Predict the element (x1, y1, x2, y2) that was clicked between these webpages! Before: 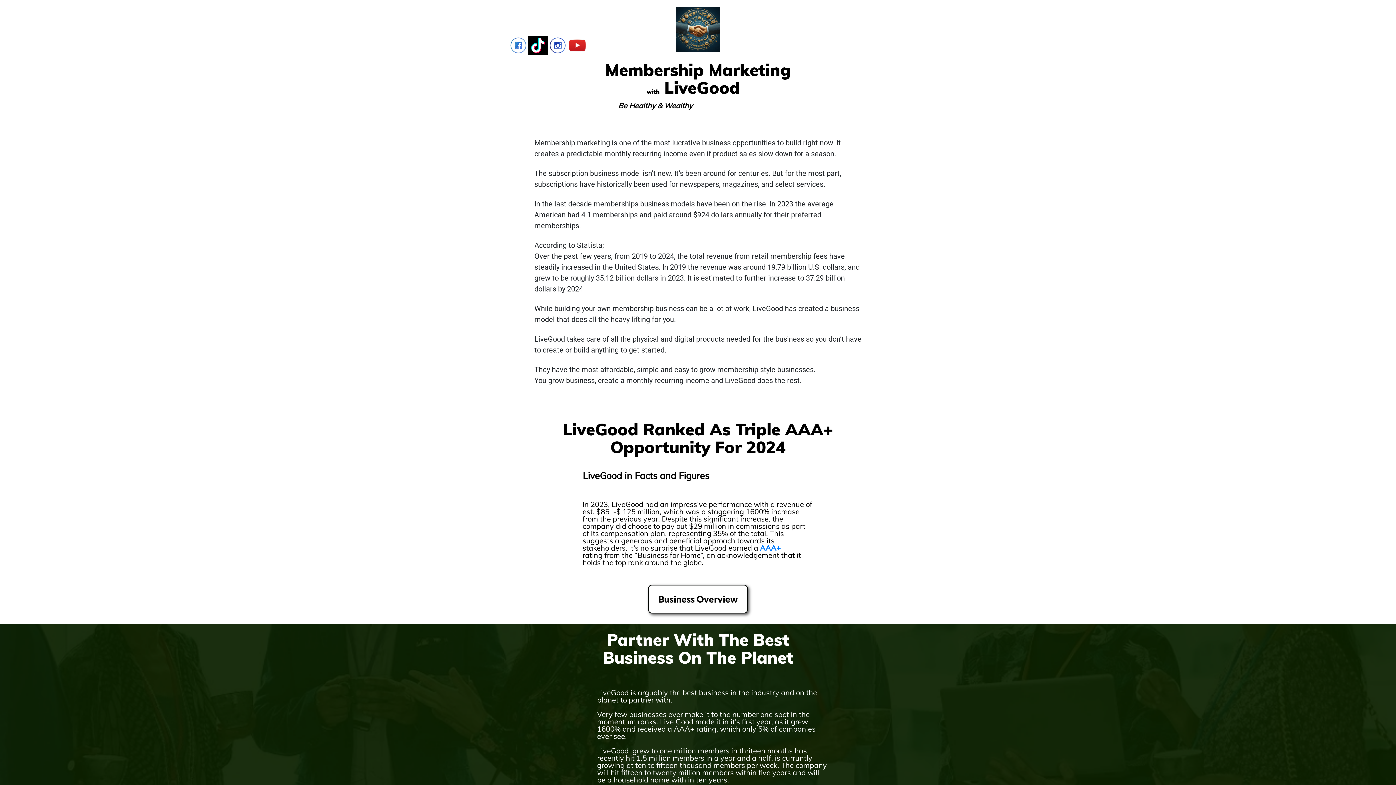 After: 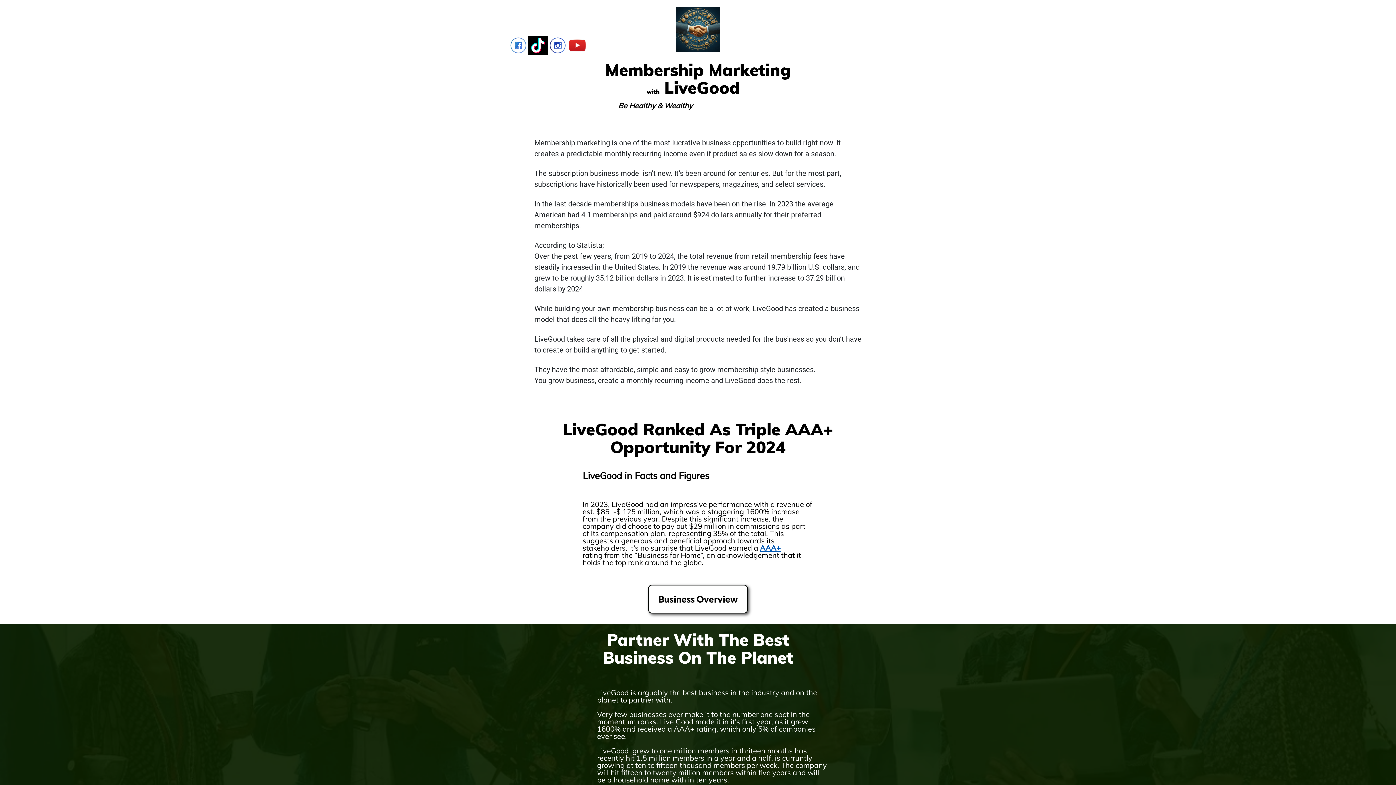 Action: bbox: (760, 543, 780, 552) label: AAA+